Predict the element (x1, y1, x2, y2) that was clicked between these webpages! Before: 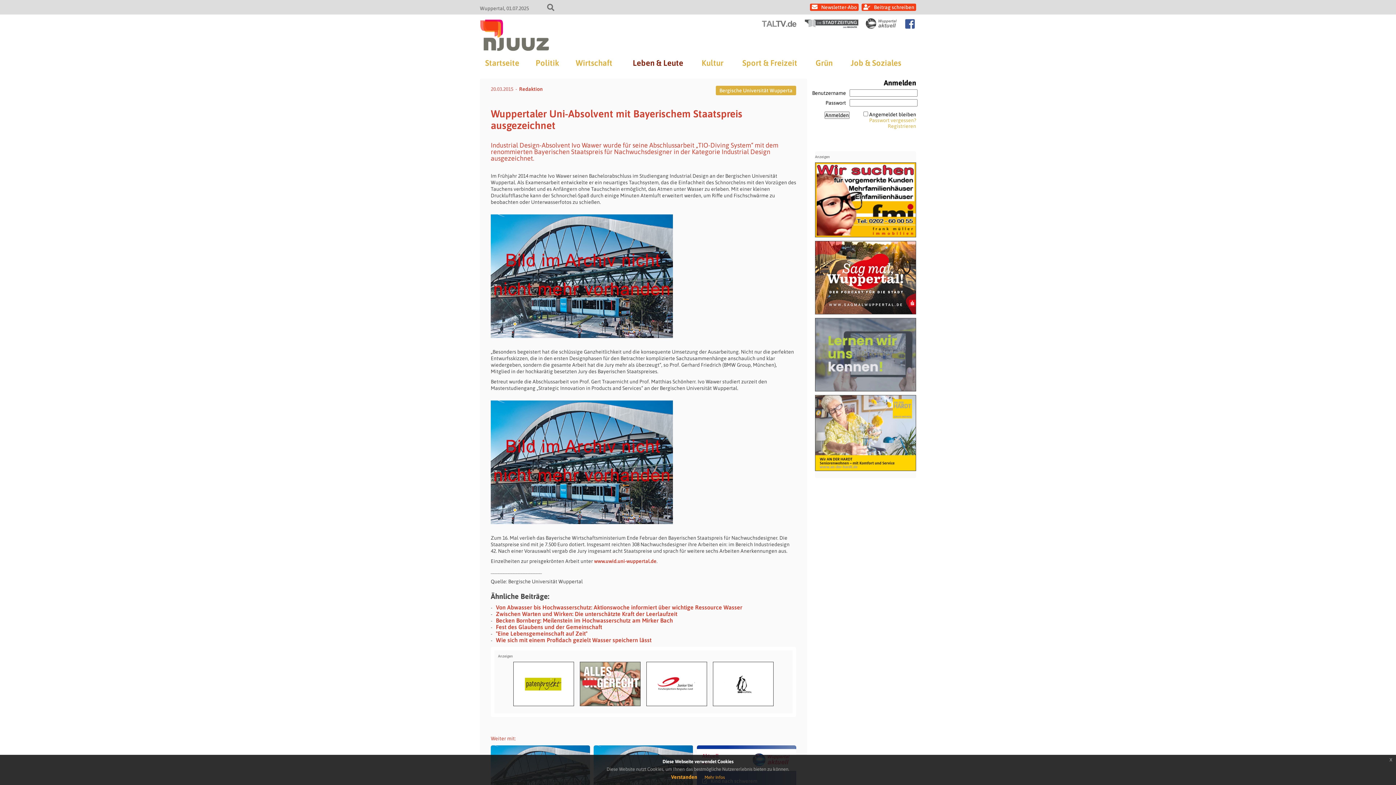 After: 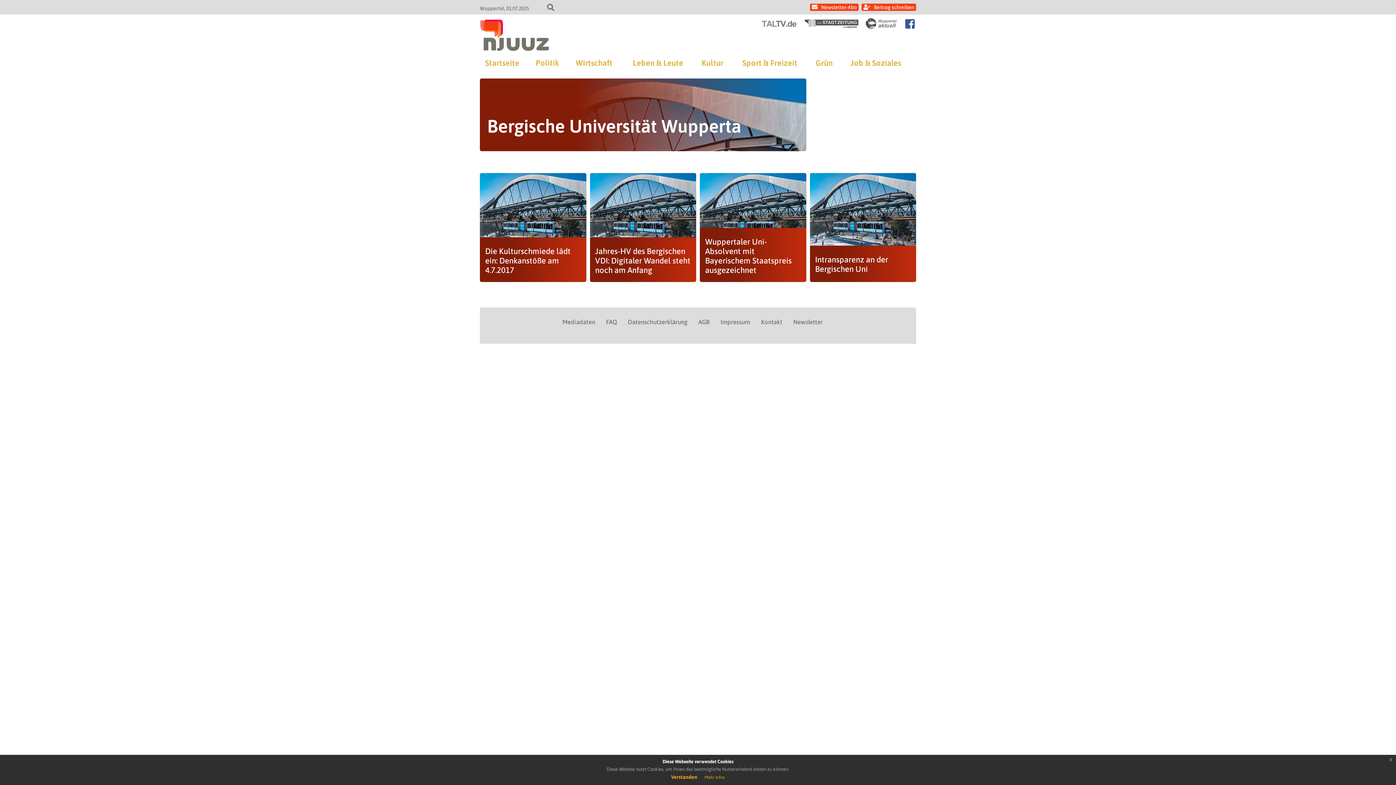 Action: label: Bergische Universität Wupperta bbox: (715, 85, 796, 95)